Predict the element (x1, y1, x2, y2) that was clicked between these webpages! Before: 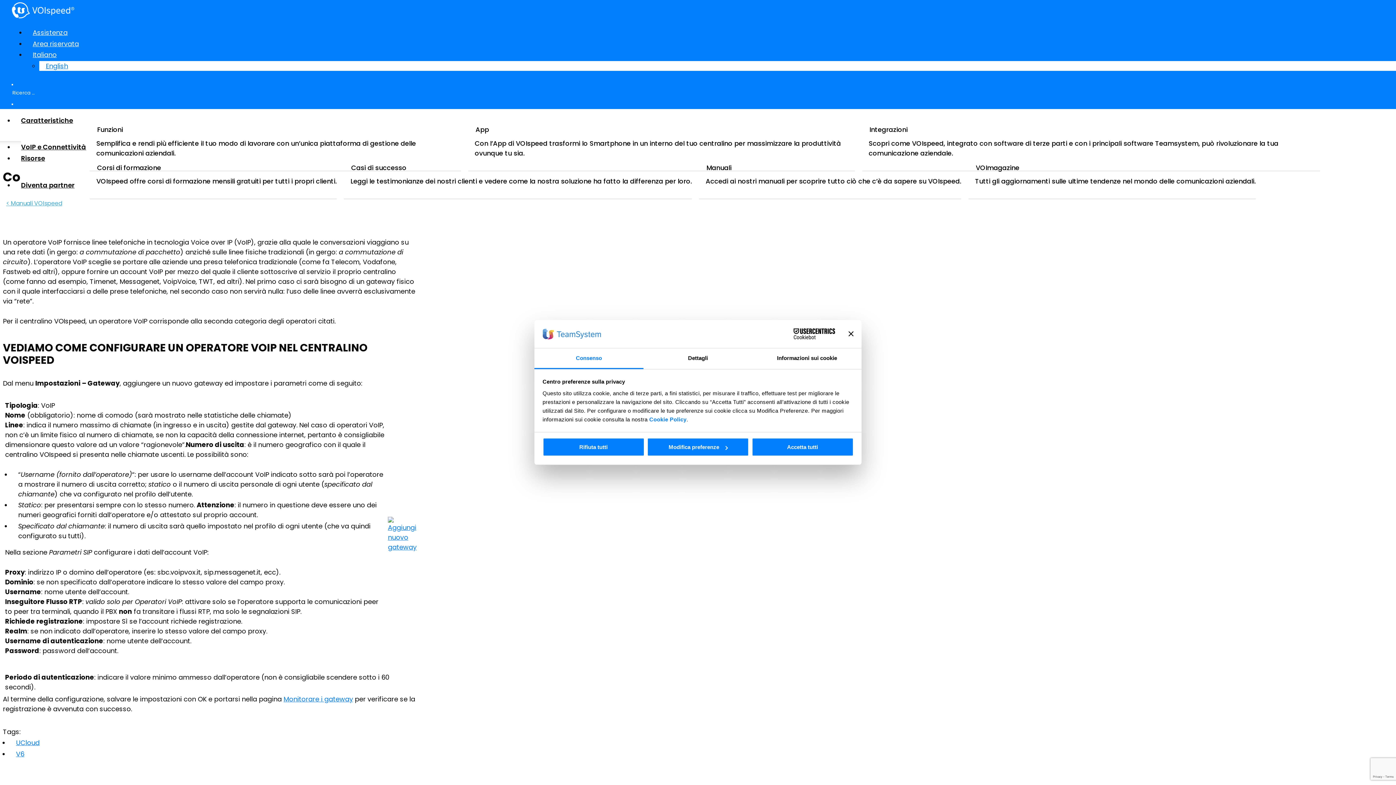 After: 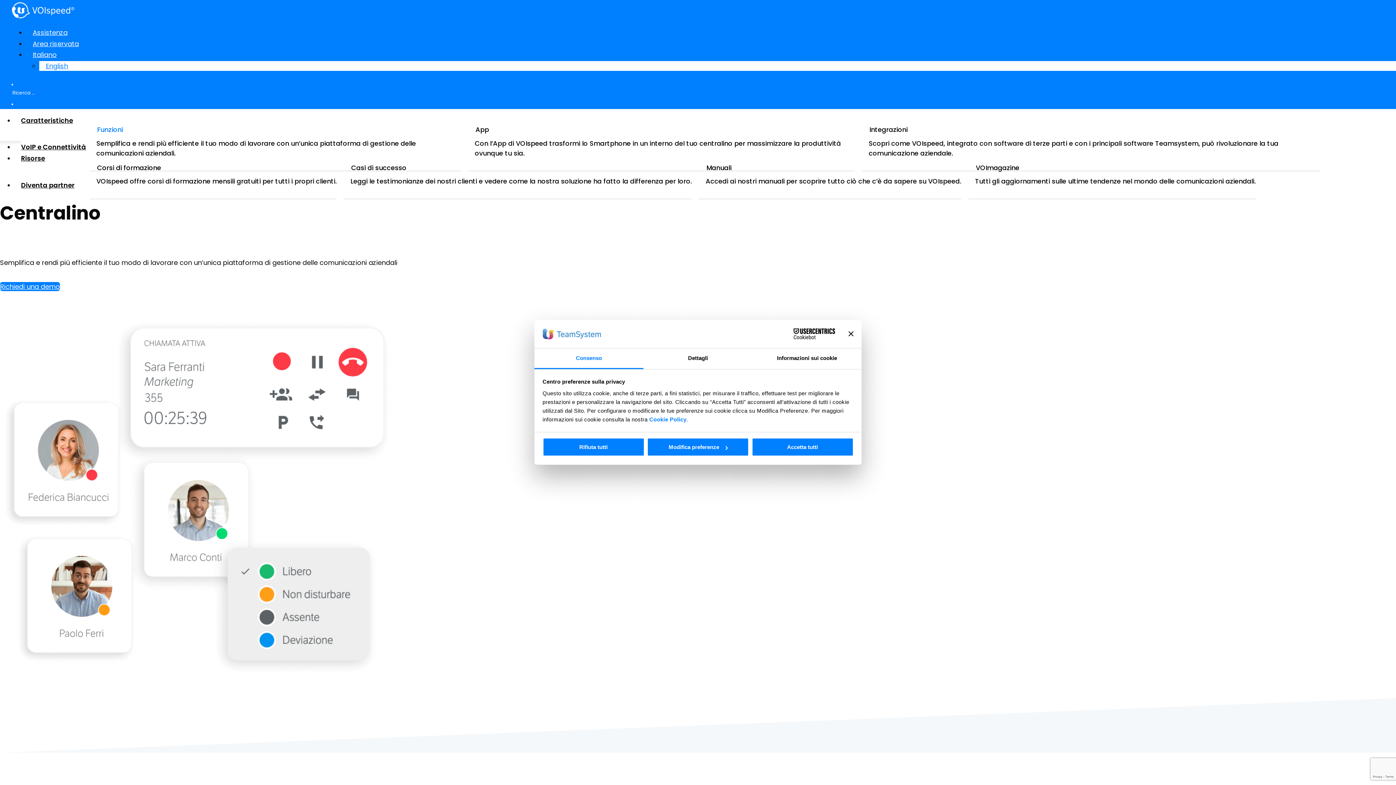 Action: label: Funzioni bbox: (96, 123, 443, 138)